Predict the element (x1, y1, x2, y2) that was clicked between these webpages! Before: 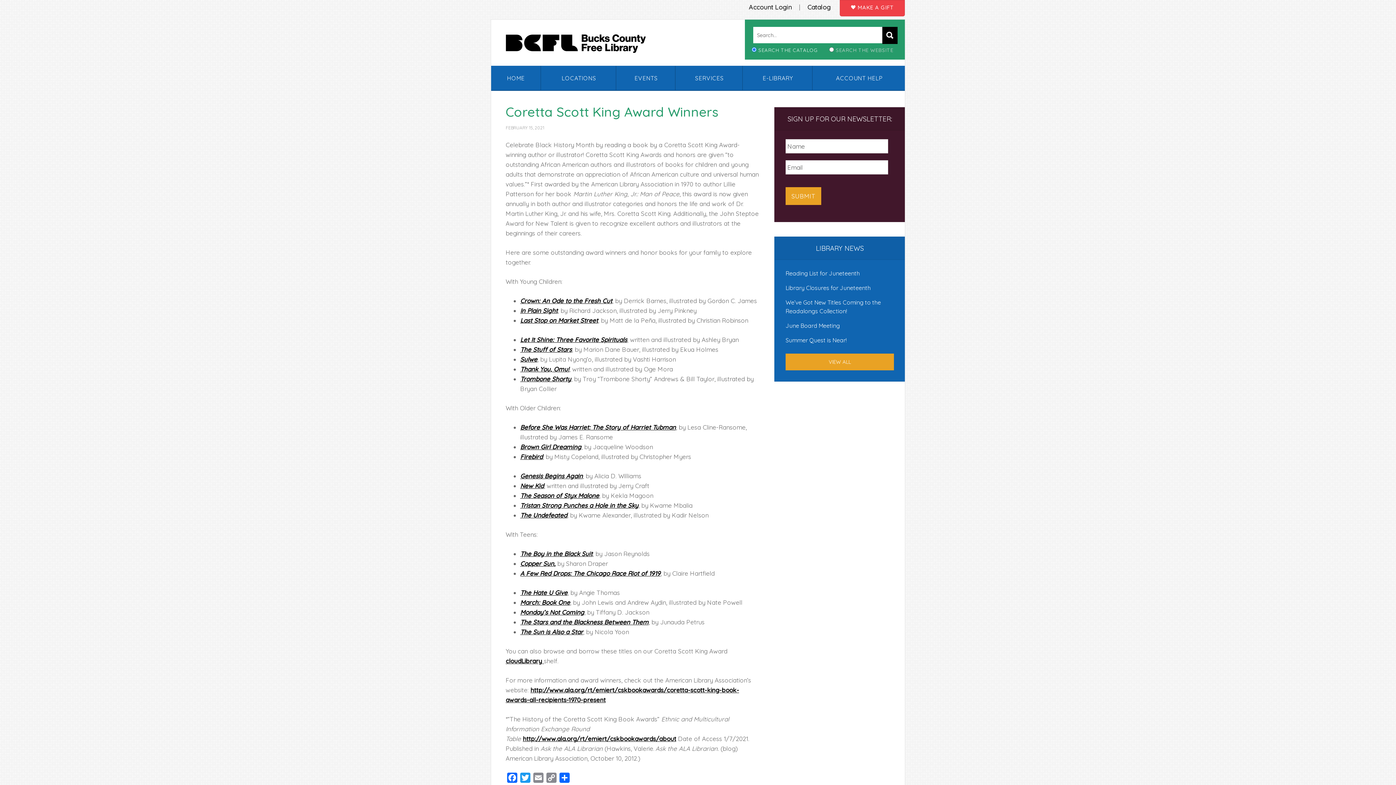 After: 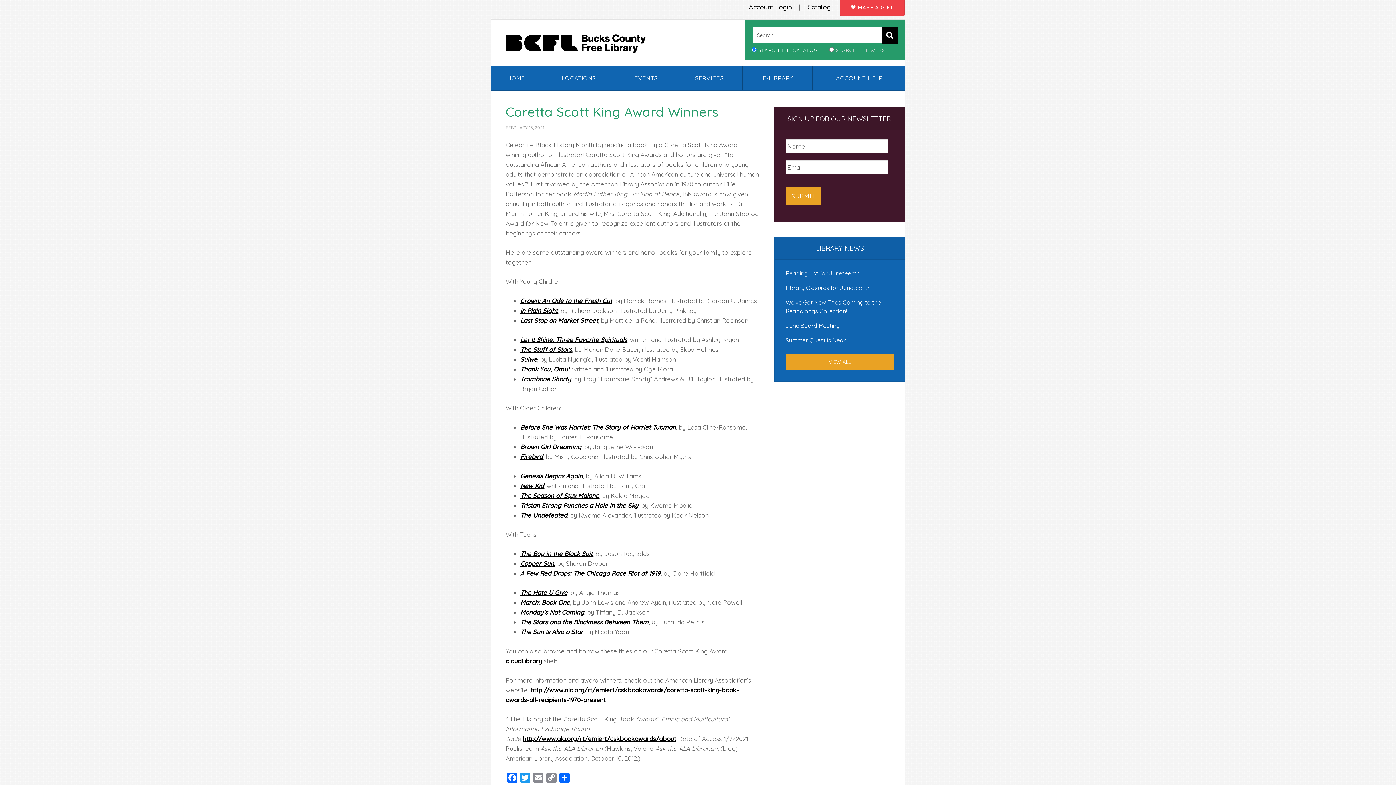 Action: label: The Season of Styx Malone bbox: (520, 492, 599, 499)